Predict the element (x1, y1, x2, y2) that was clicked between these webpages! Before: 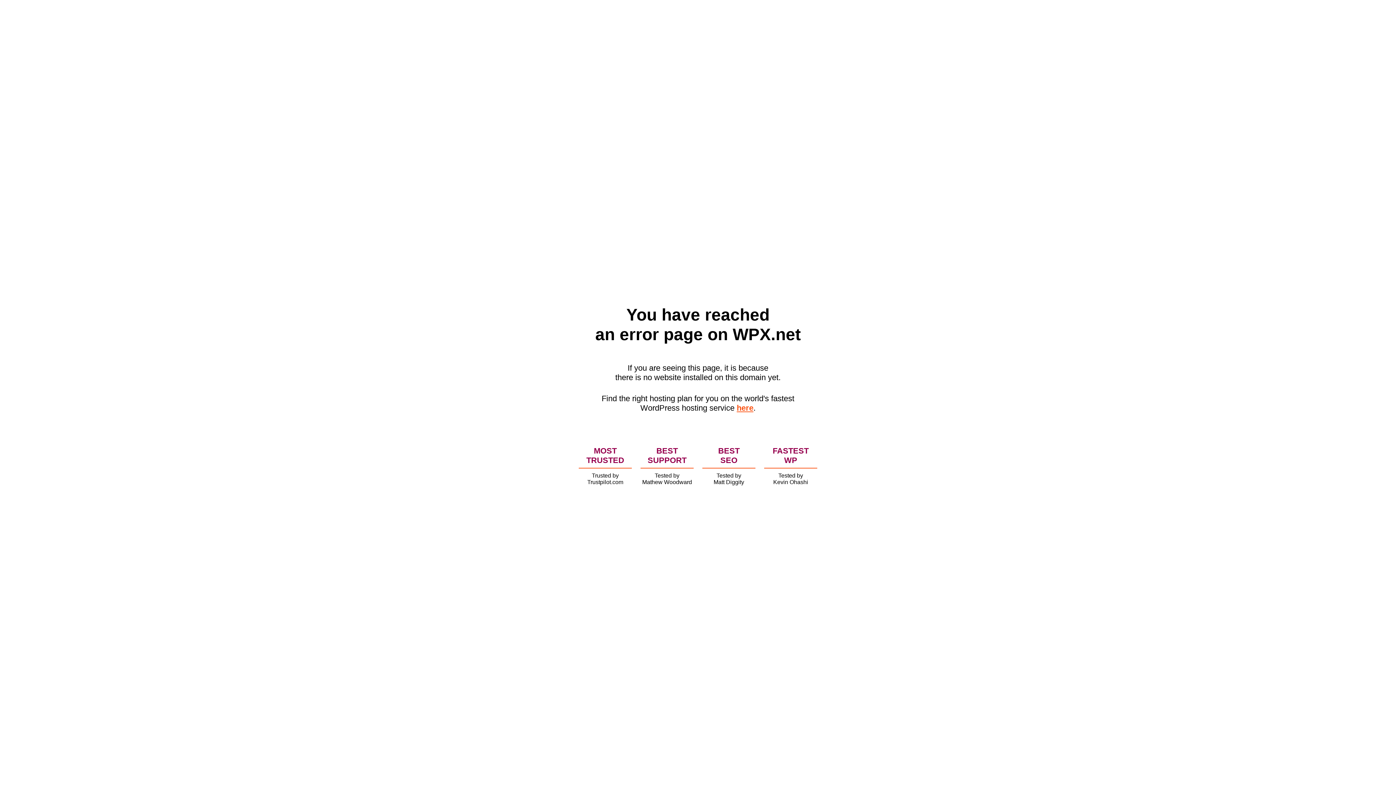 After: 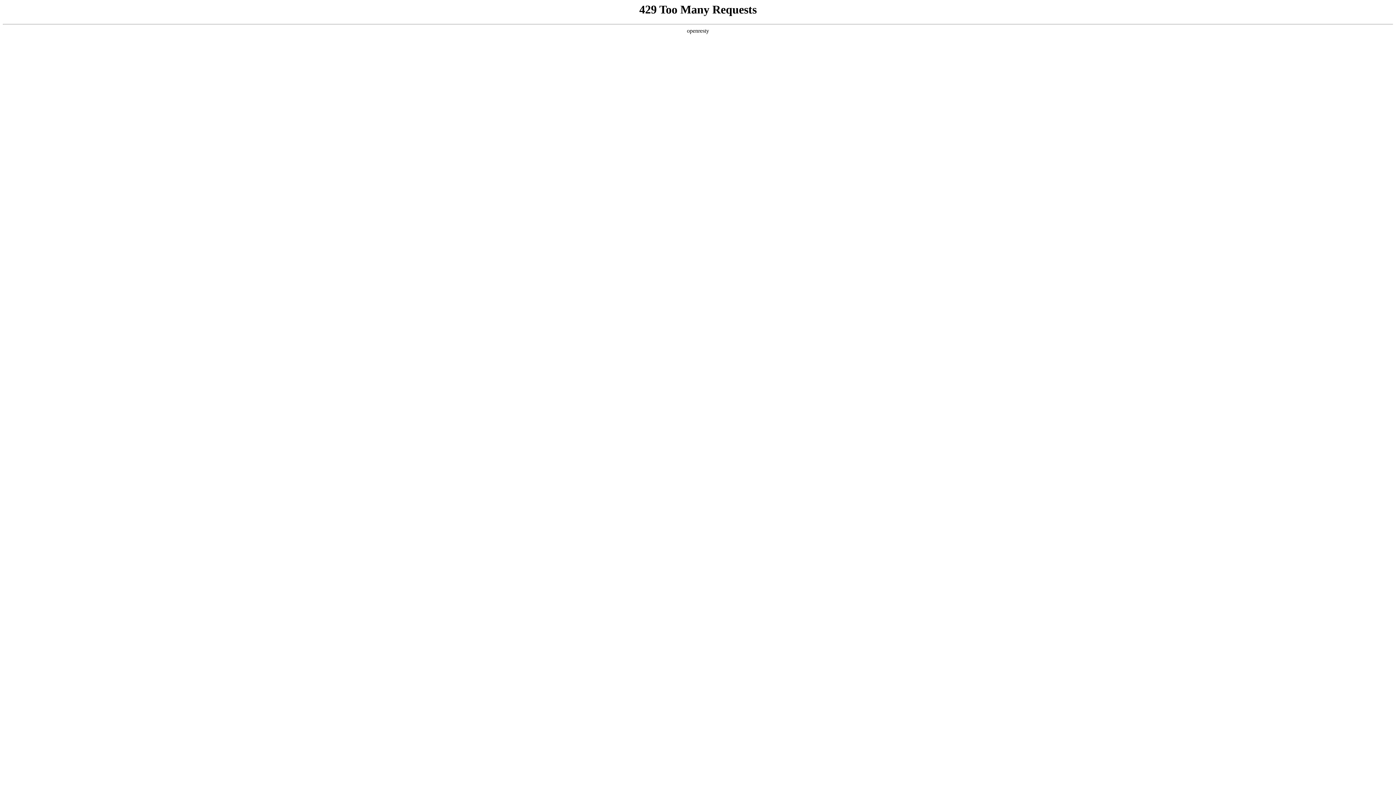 Action: bbox: (736, 403, 753, 412) label: here